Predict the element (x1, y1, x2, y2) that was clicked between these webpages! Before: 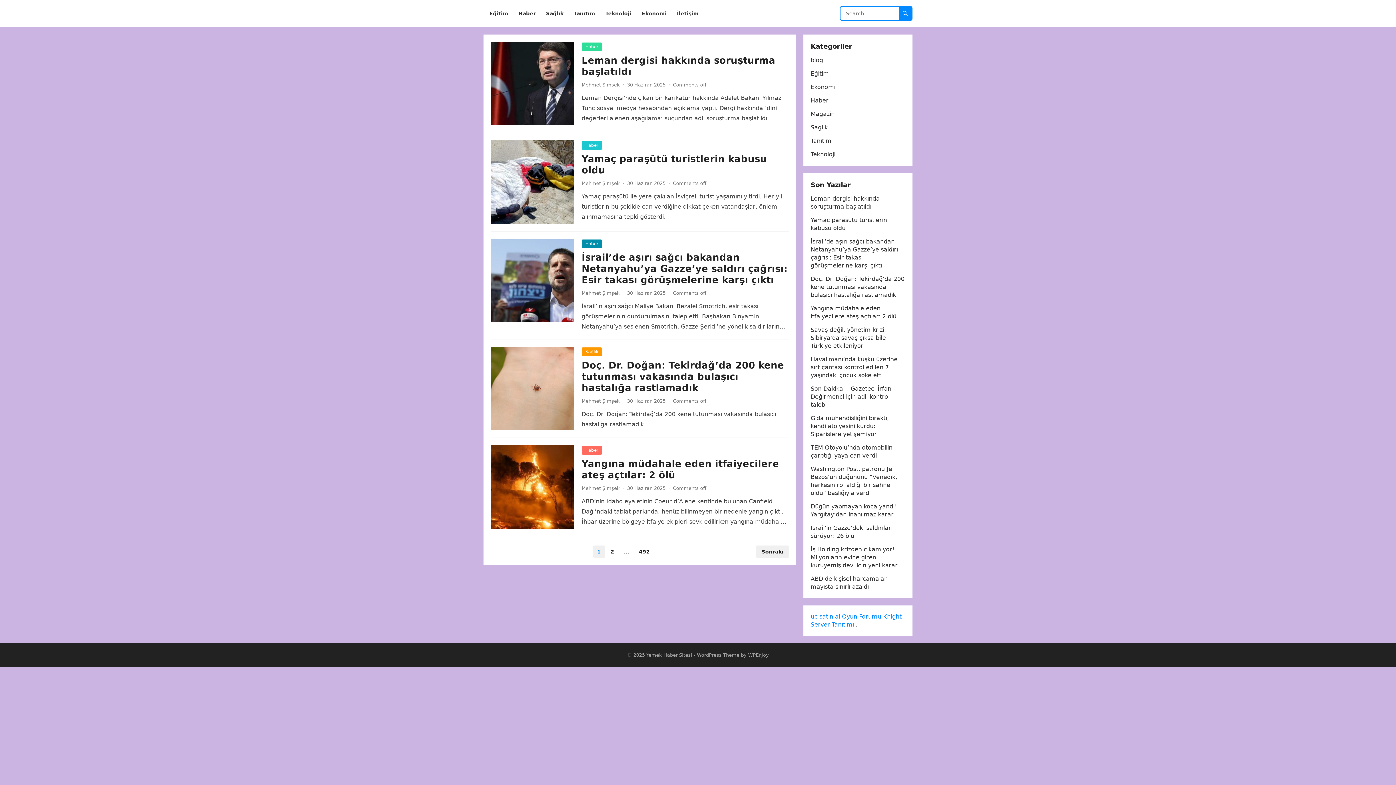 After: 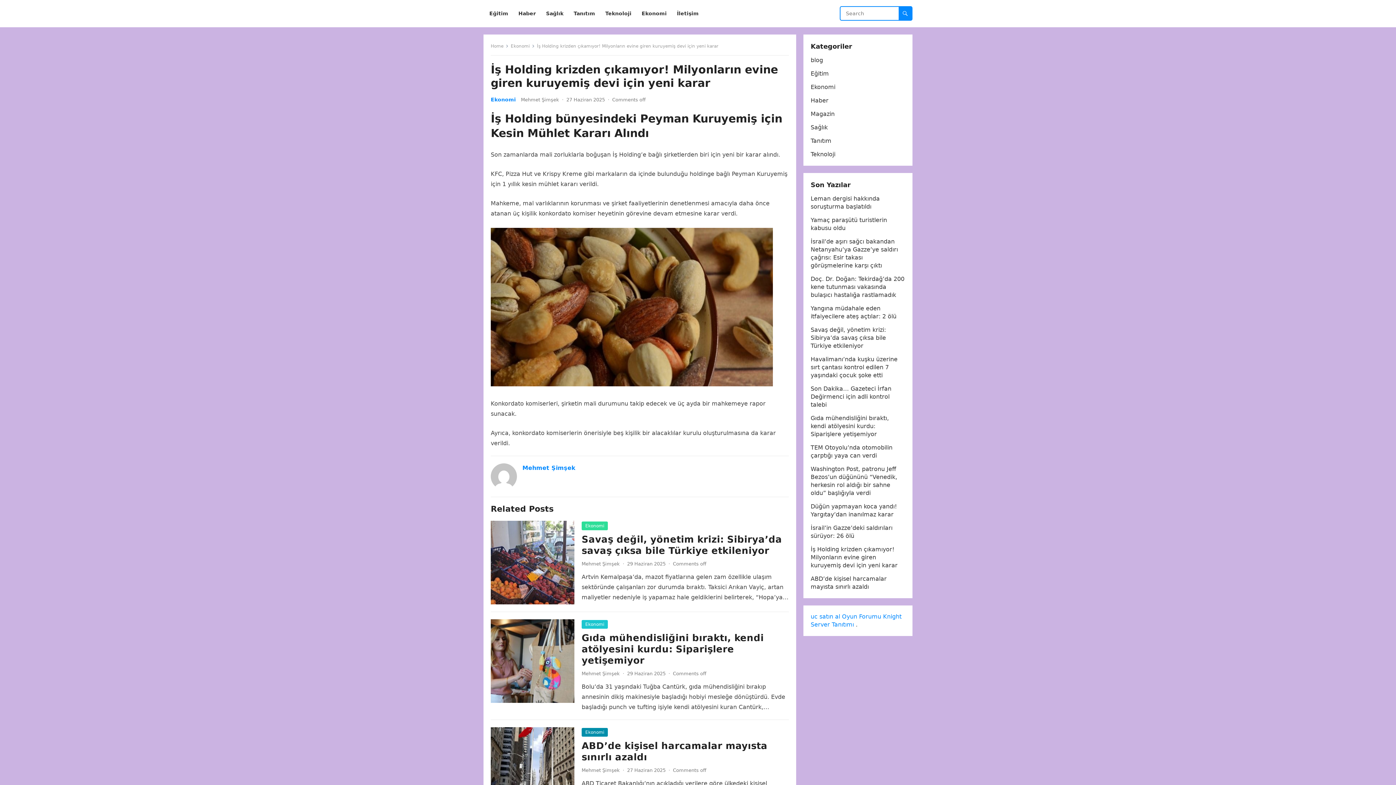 Action: label: İş Holding krizden çıkamıyor! Milyonların evine giren kuruyemiş devi için yeni karar bbox: (810, 546, 897, 569)